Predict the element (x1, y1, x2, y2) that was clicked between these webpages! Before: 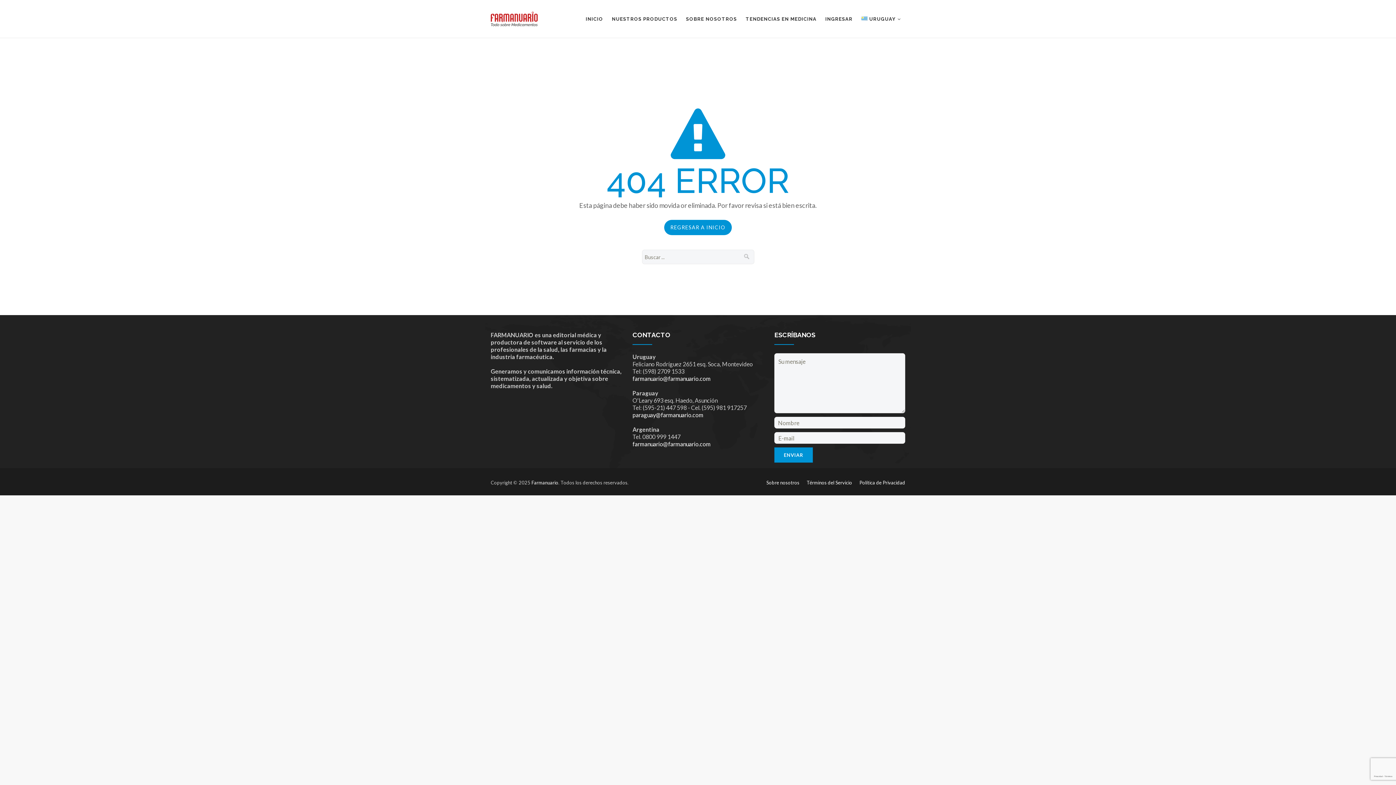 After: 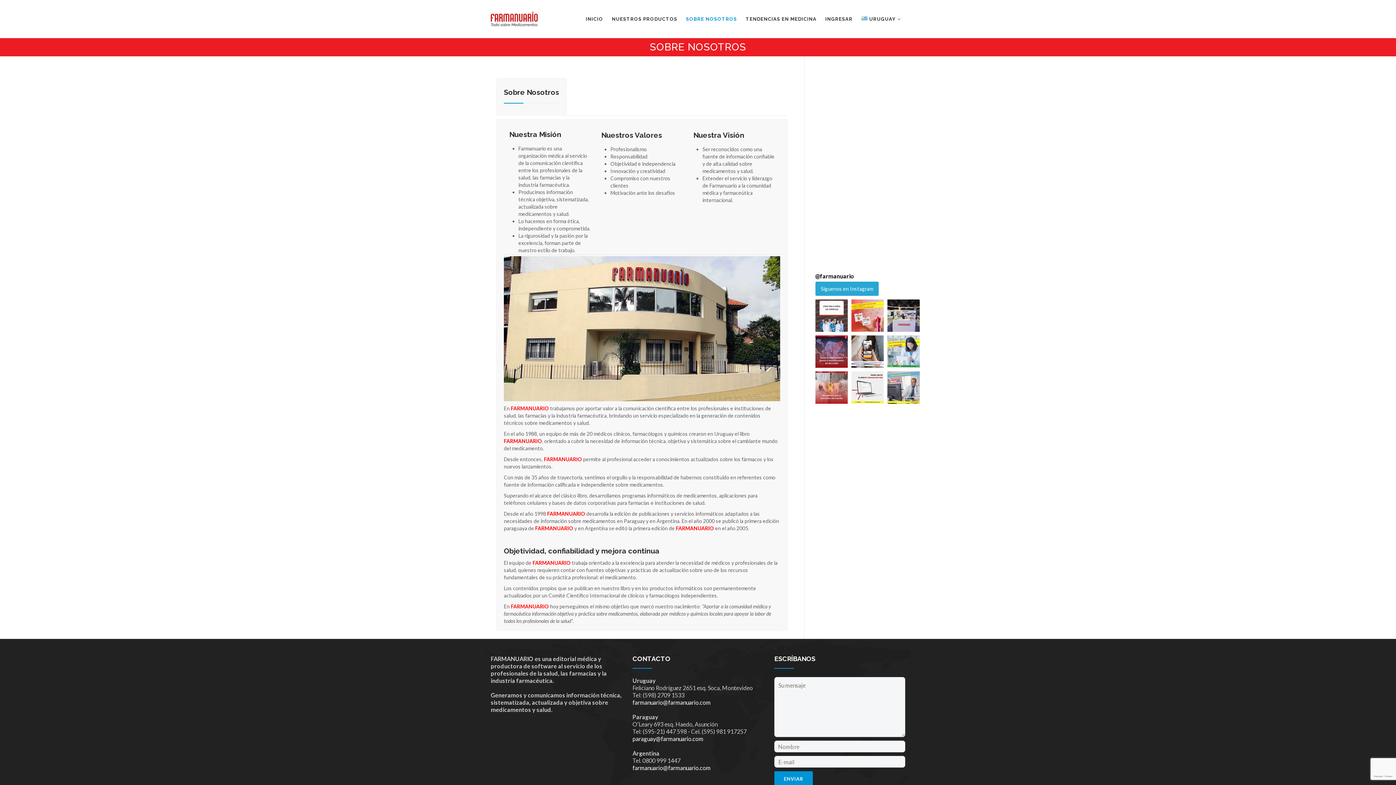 Action: label: SOBRE NOSOTROS bbox: (681, 0, 741, 38)